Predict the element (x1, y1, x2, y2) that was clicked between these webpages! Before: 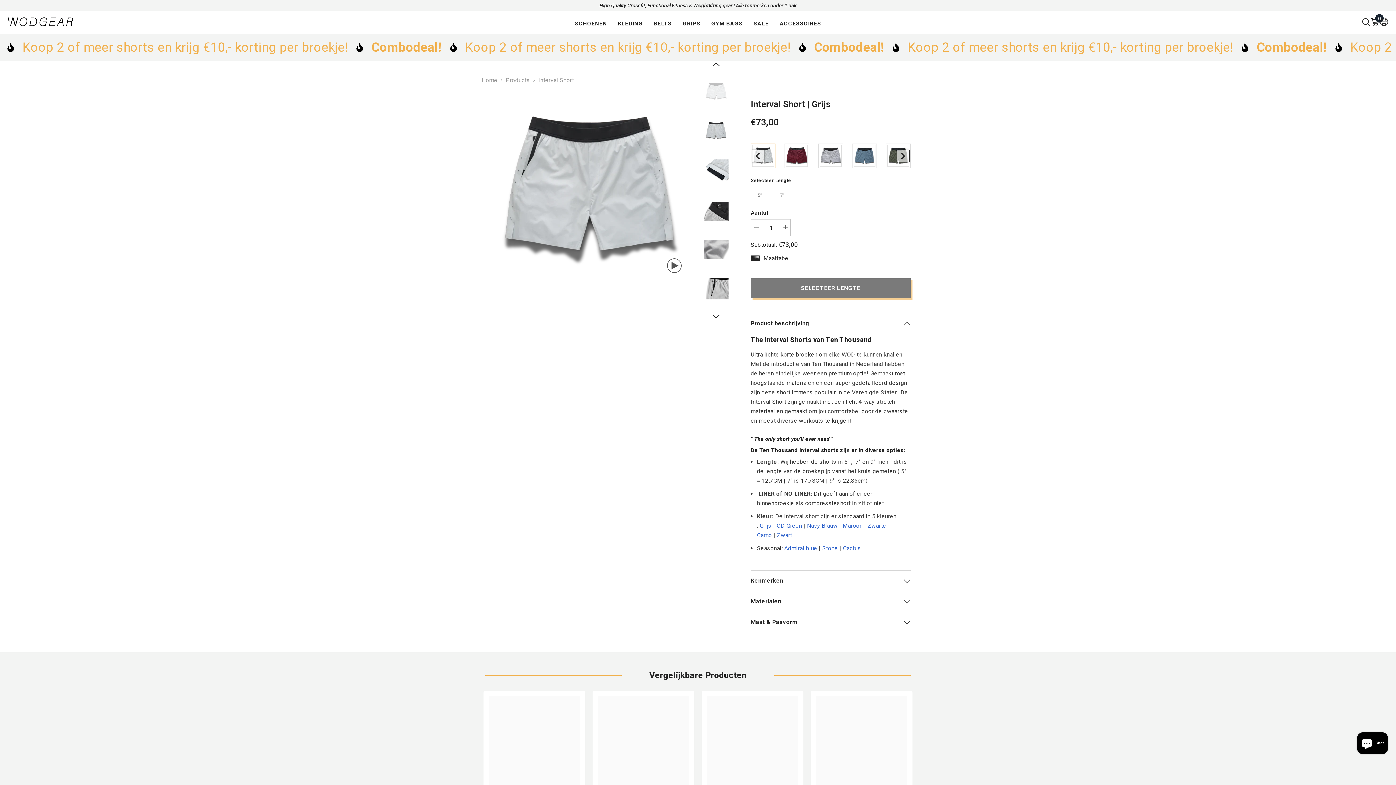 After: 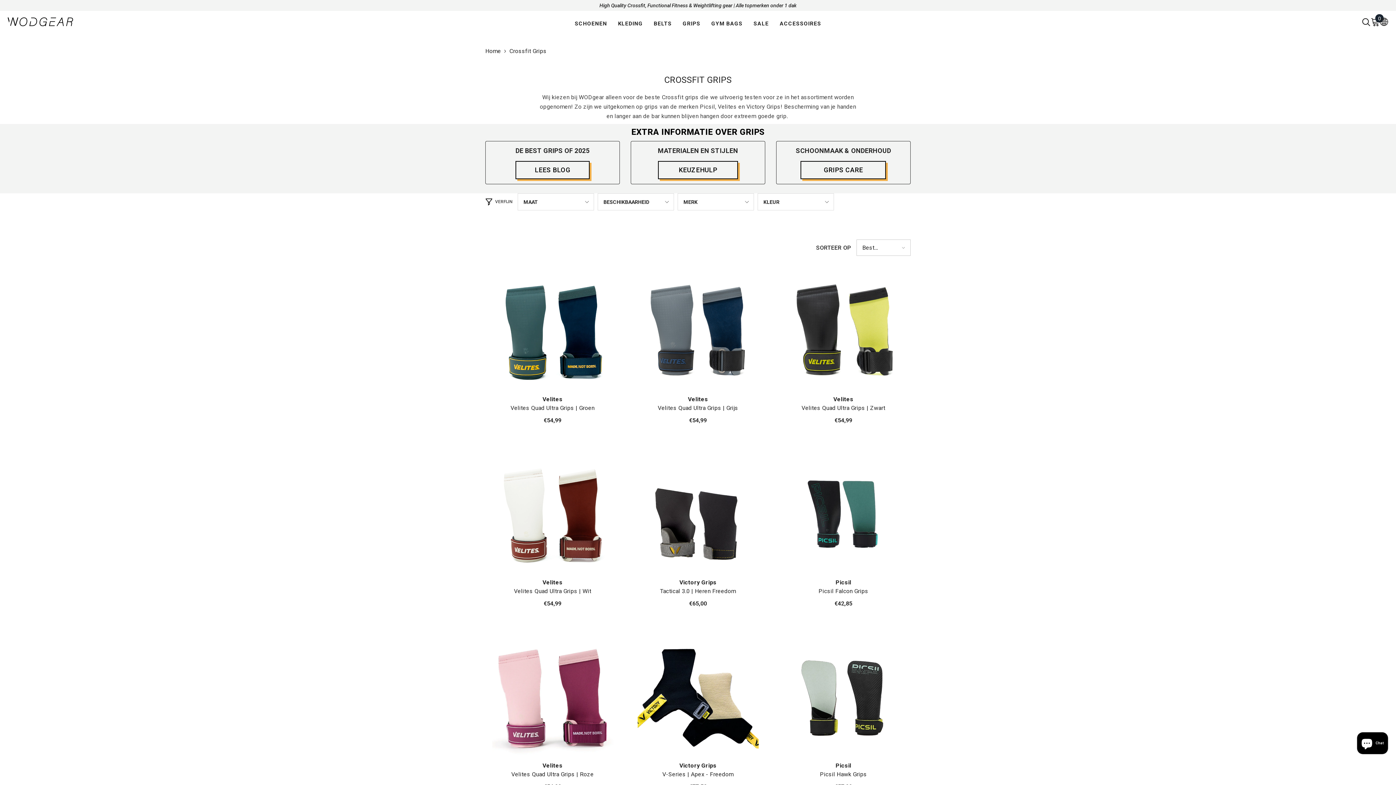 Action: label: GRIPS bbox: (677, 19, 706, 33)